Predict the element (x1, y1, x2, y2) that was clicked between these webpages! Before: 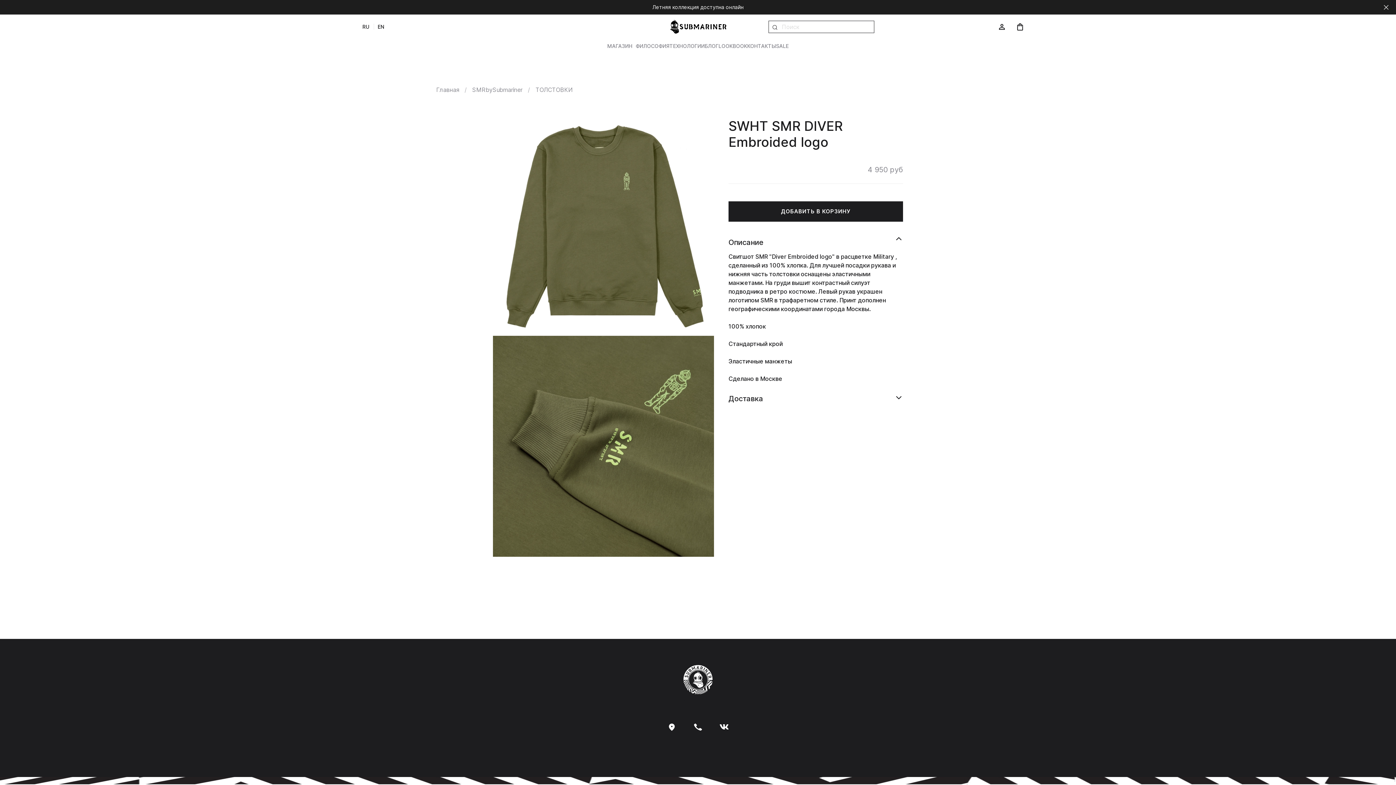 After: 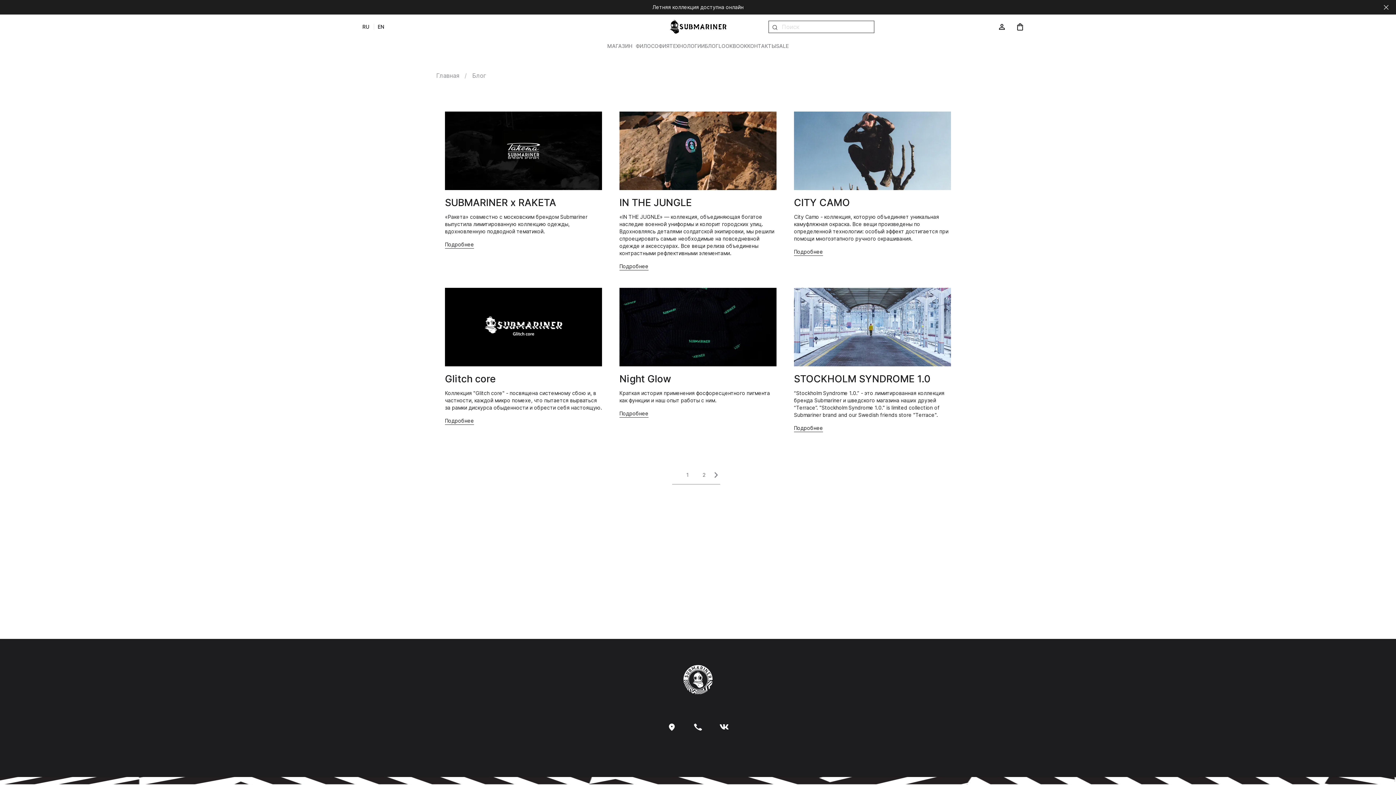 Action: label: БЛОГ bbox: (704, 42, 718, 52)